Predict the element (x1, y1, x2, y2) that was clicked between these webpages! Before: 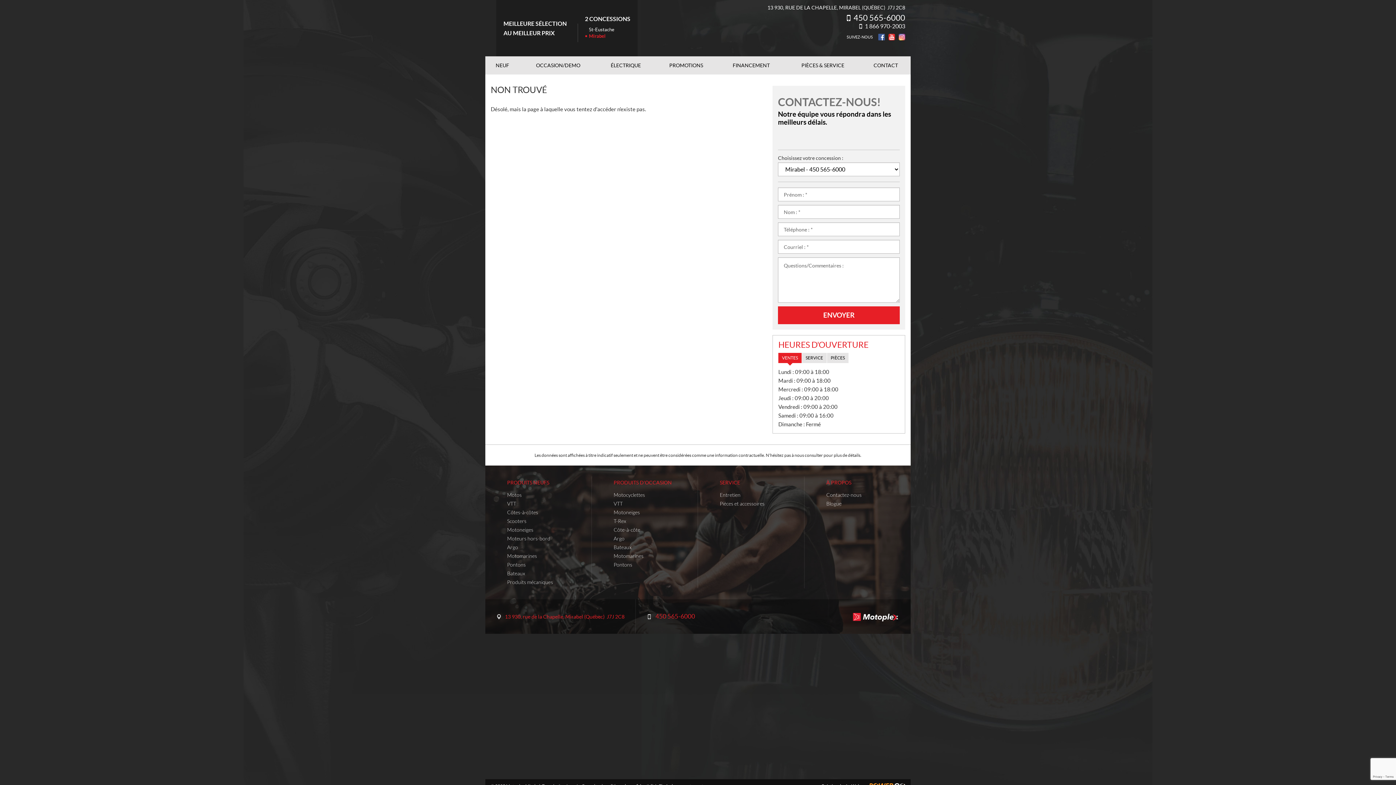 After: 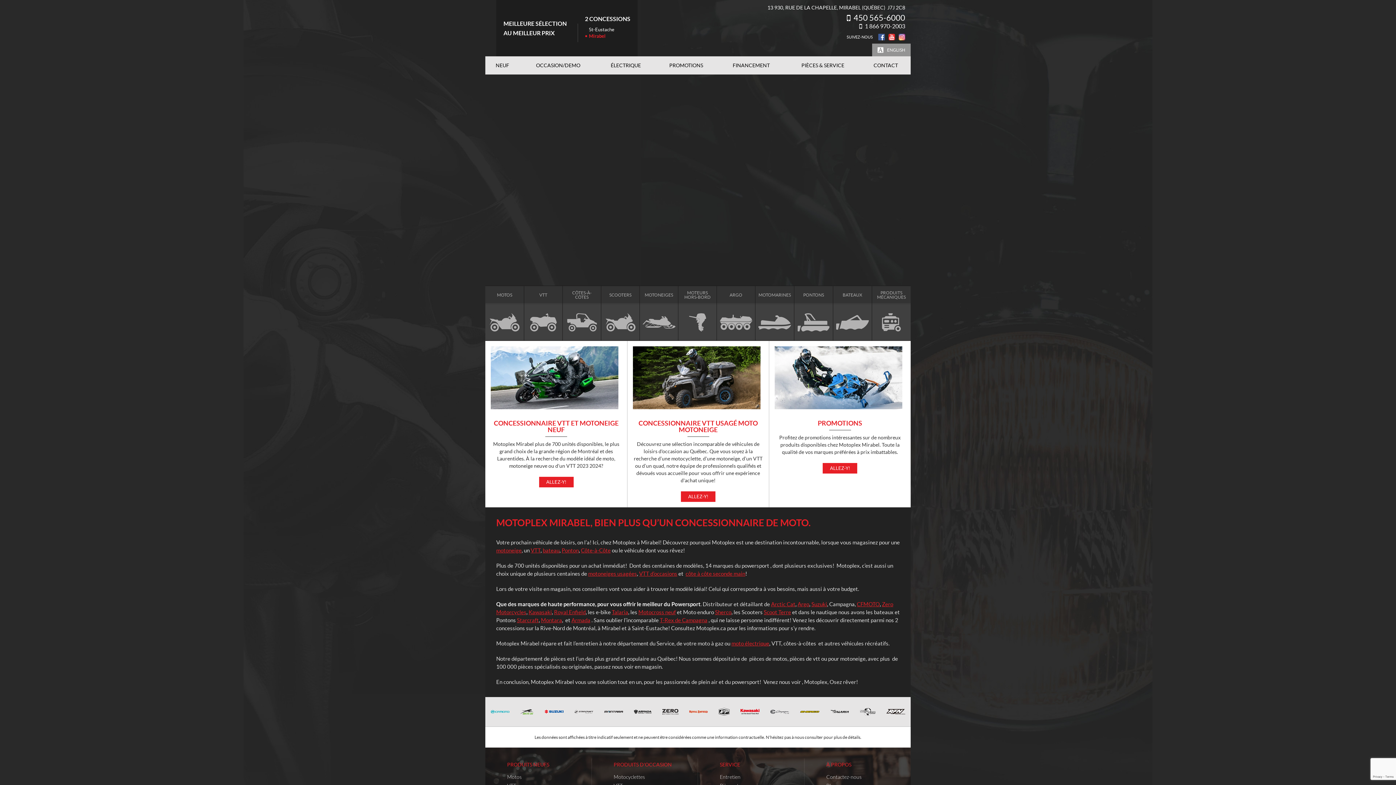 Action: bbox: (848, 606, 900, 626)